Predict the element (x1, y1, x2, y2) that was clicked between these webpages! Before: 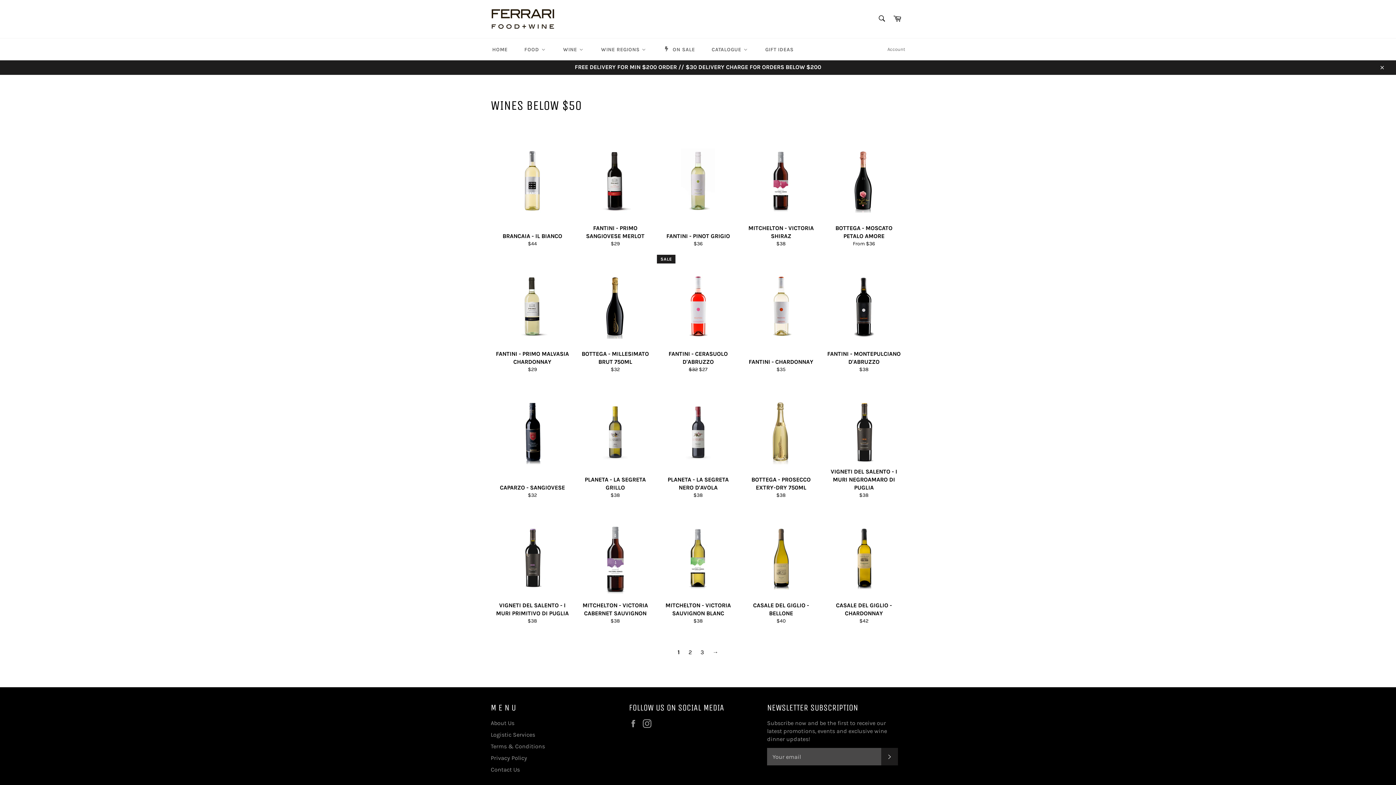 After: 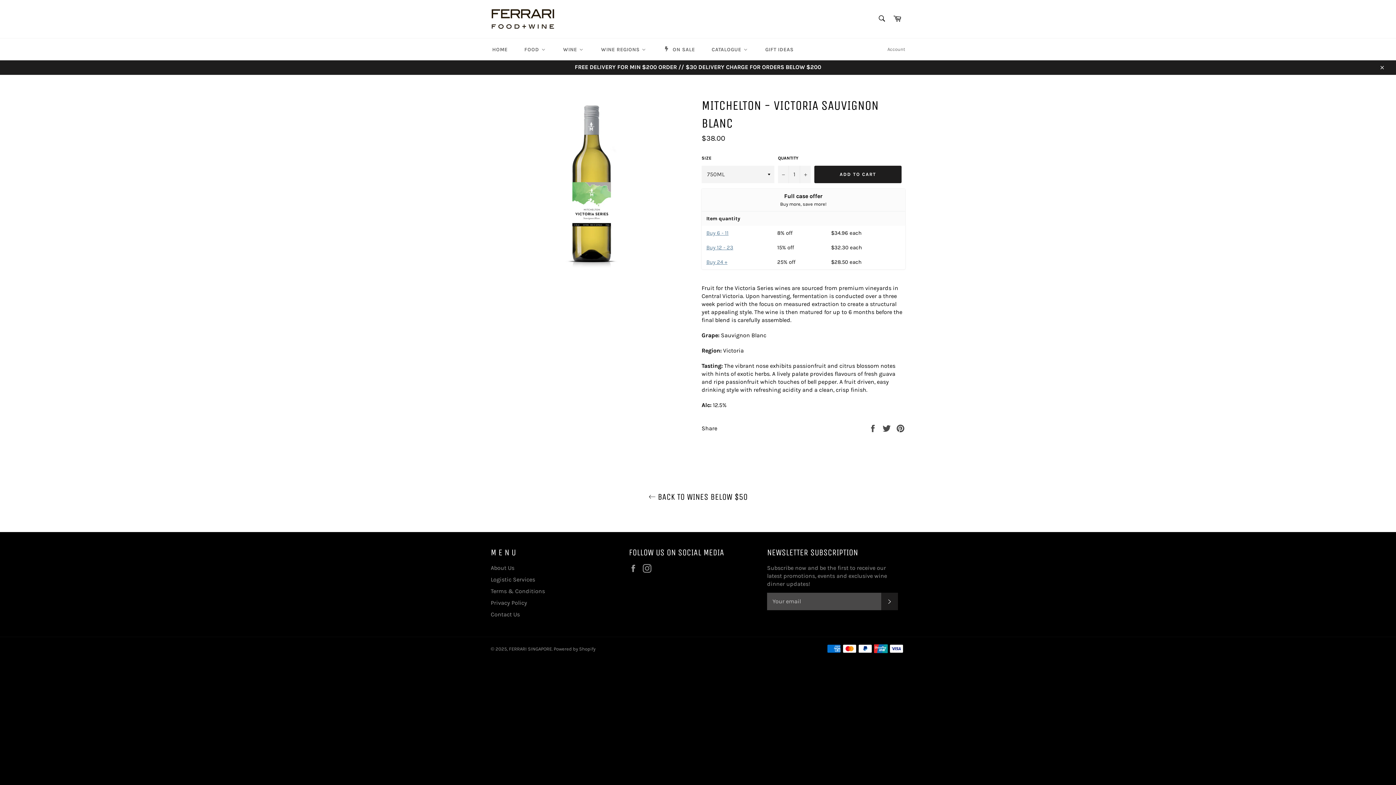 Action: bbox: (656, 506, 739, 632) label: MITCHELTON - VICTORIA SAUVIGNON BLANC
Regular price
$38